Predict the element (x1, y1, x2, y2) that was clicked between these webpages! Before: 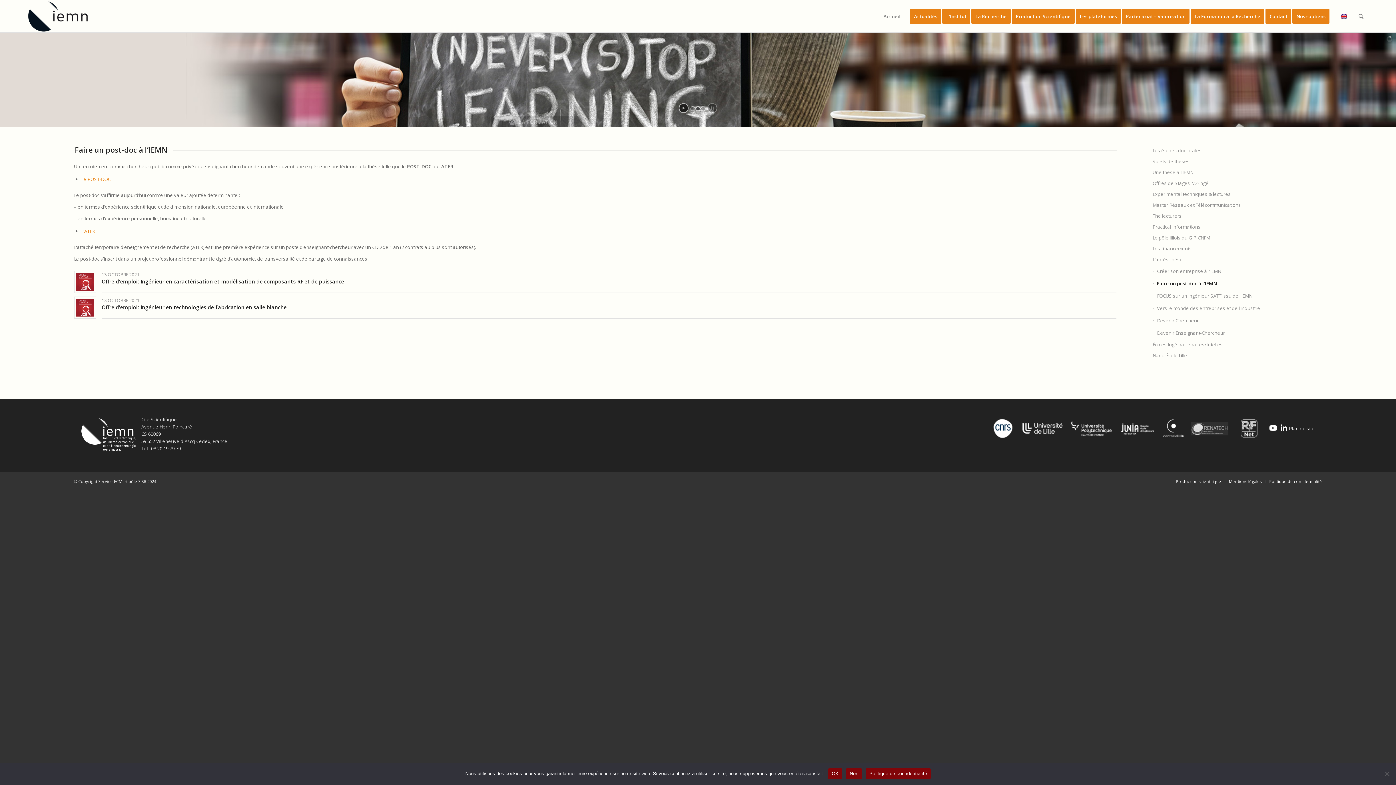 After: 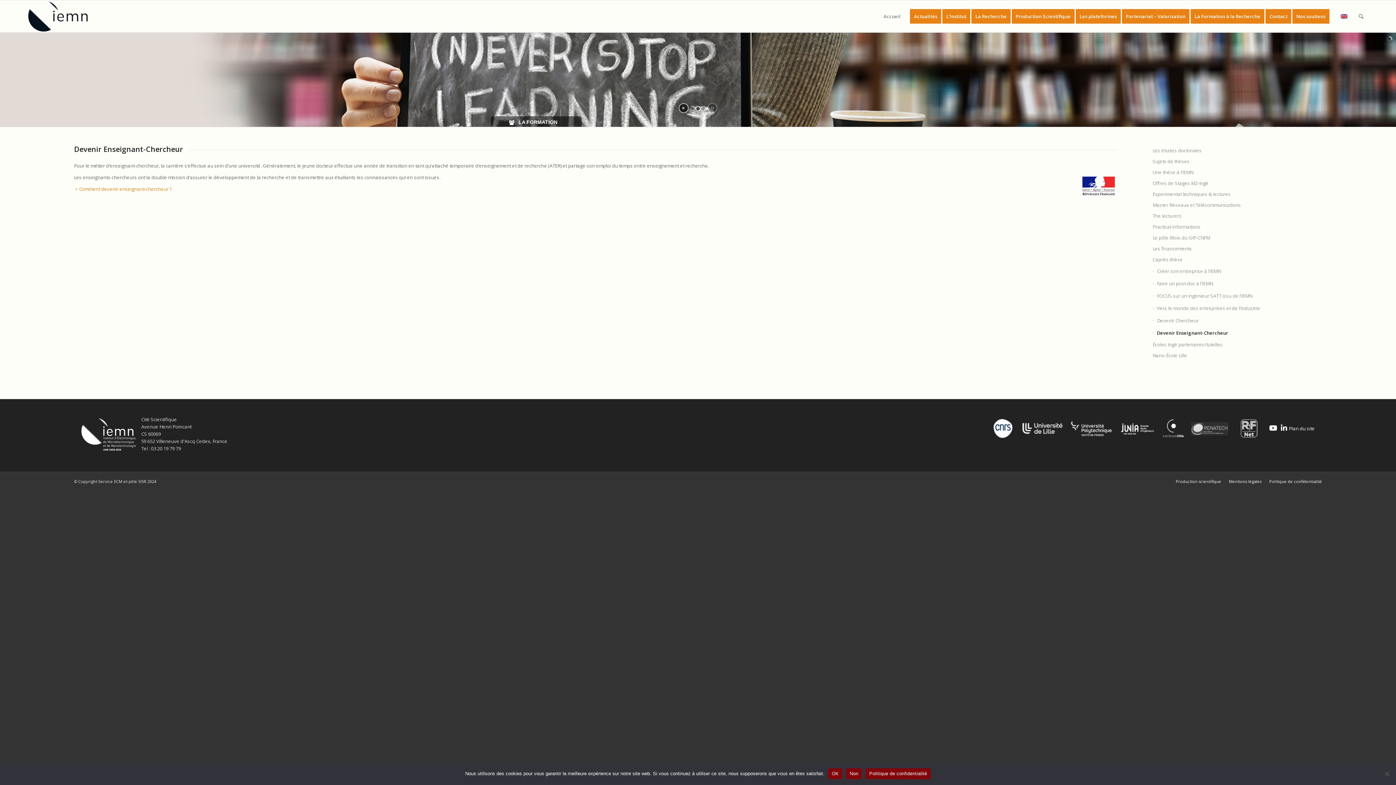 Action: bbox: (1152, 327, 1321, 339) label: Devenir Enseignant-Chercheur